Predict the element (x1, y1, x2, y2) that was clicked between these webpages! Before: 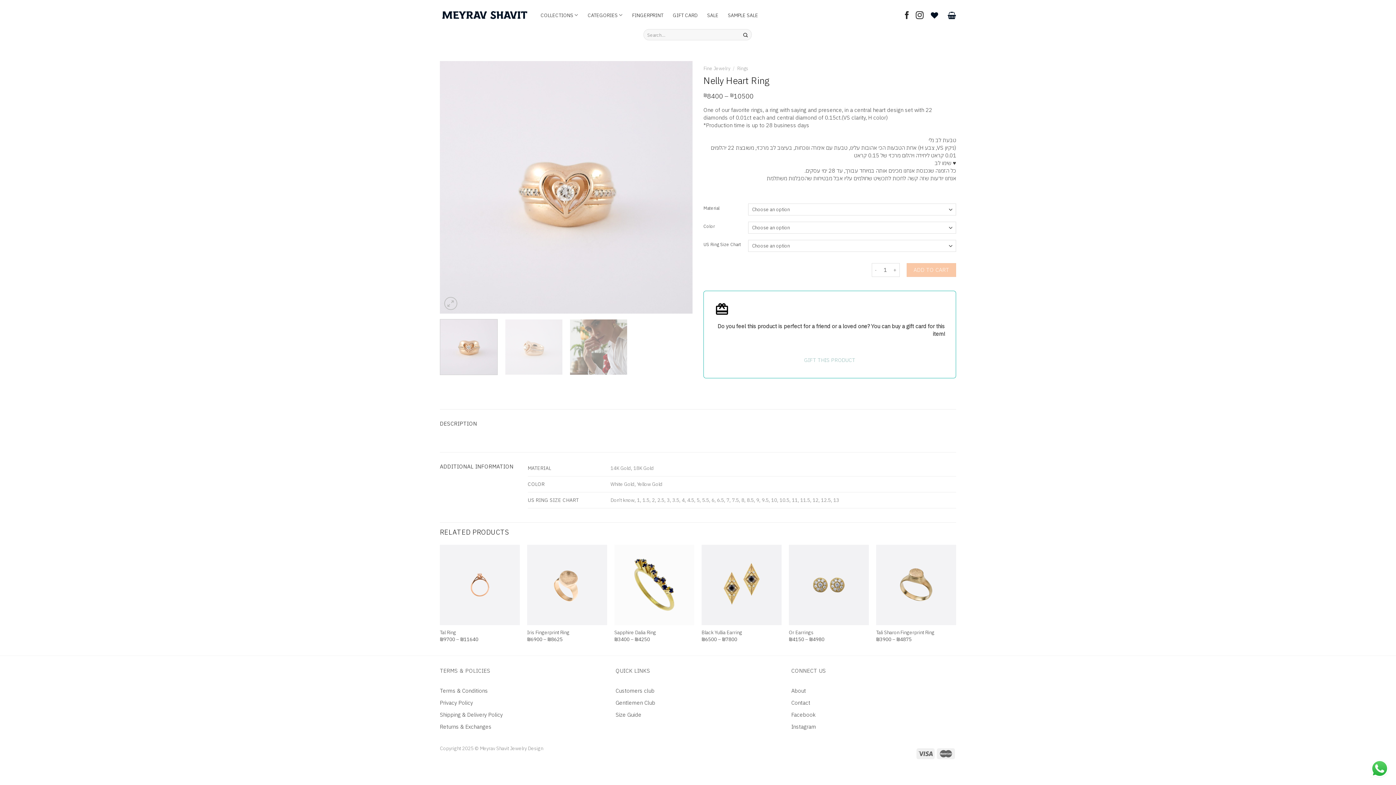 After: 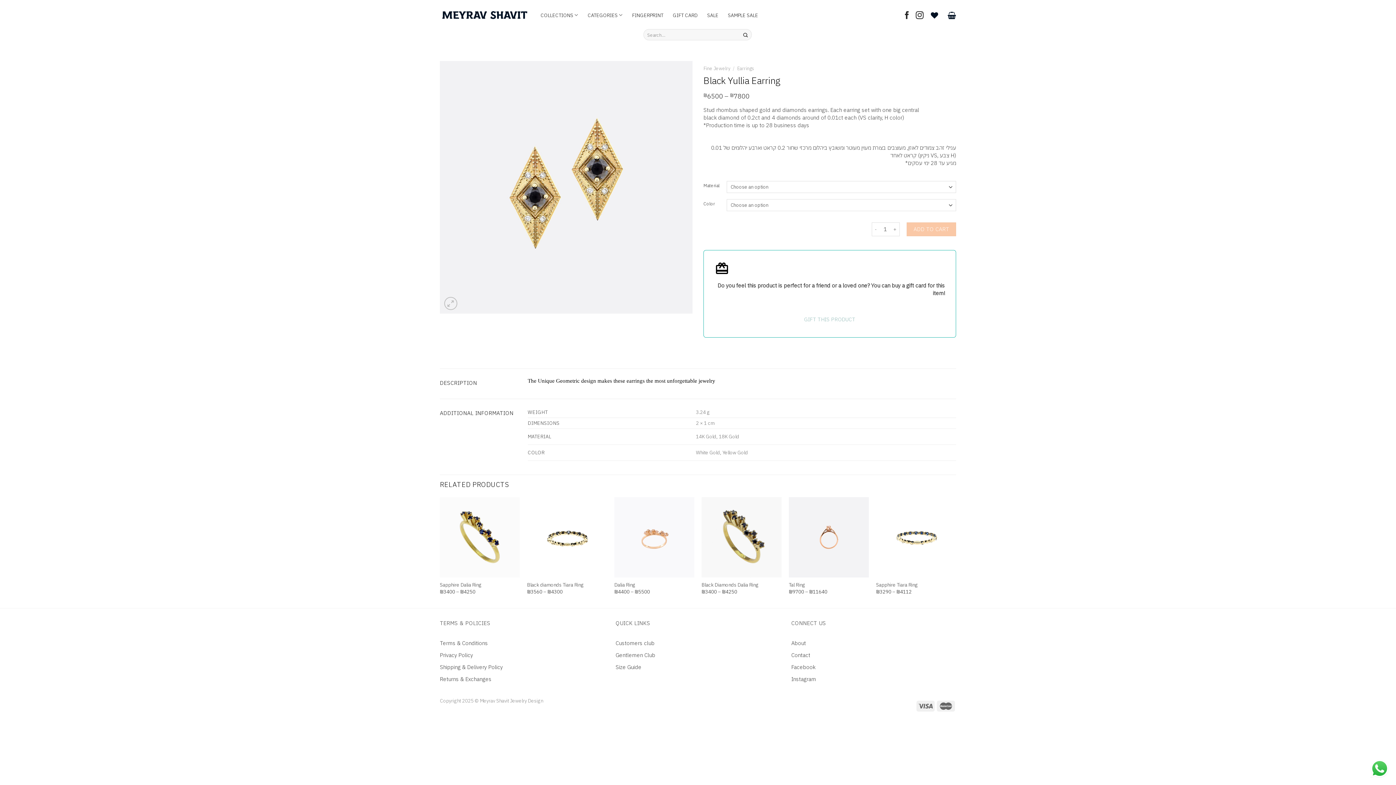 Action: bbox: (701, 629, 742, 636) label: Black Yullia Earring